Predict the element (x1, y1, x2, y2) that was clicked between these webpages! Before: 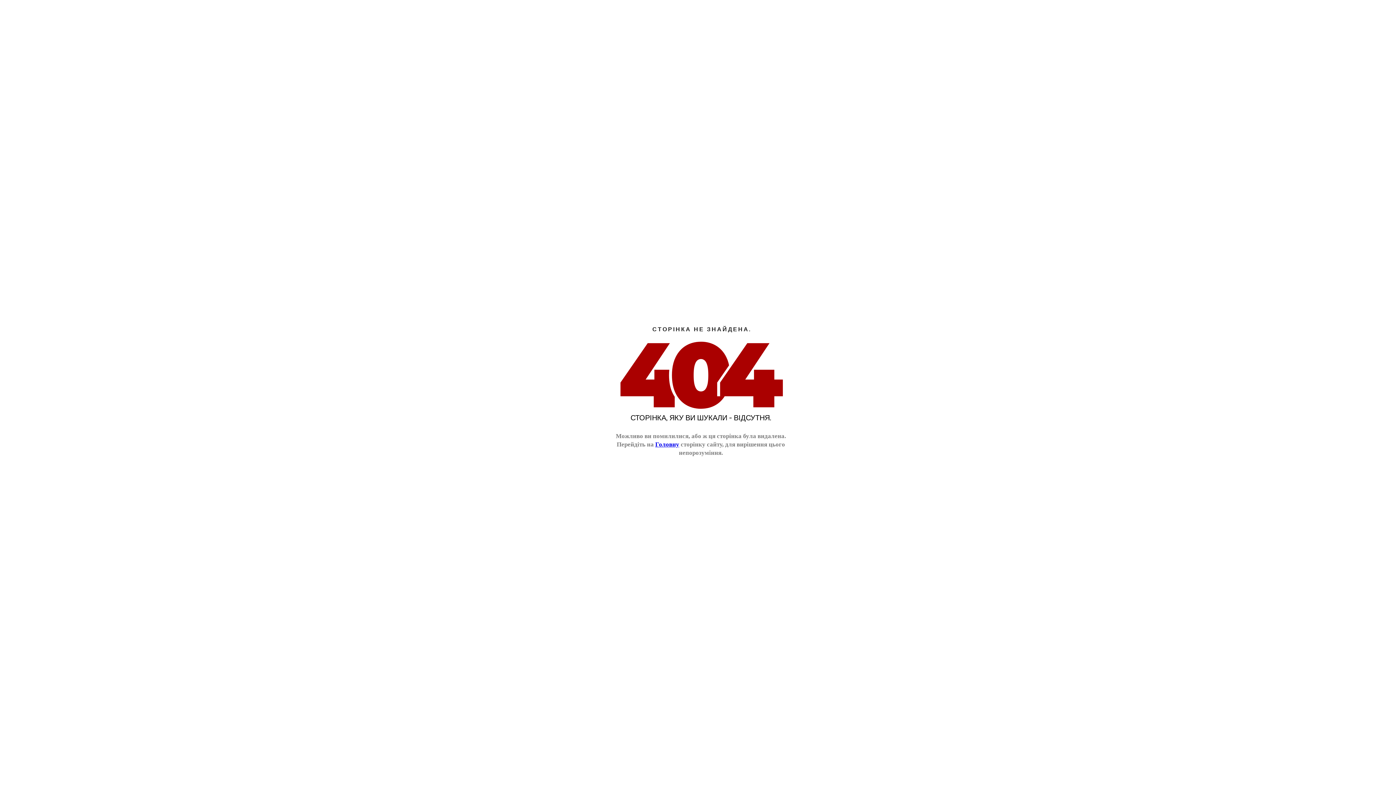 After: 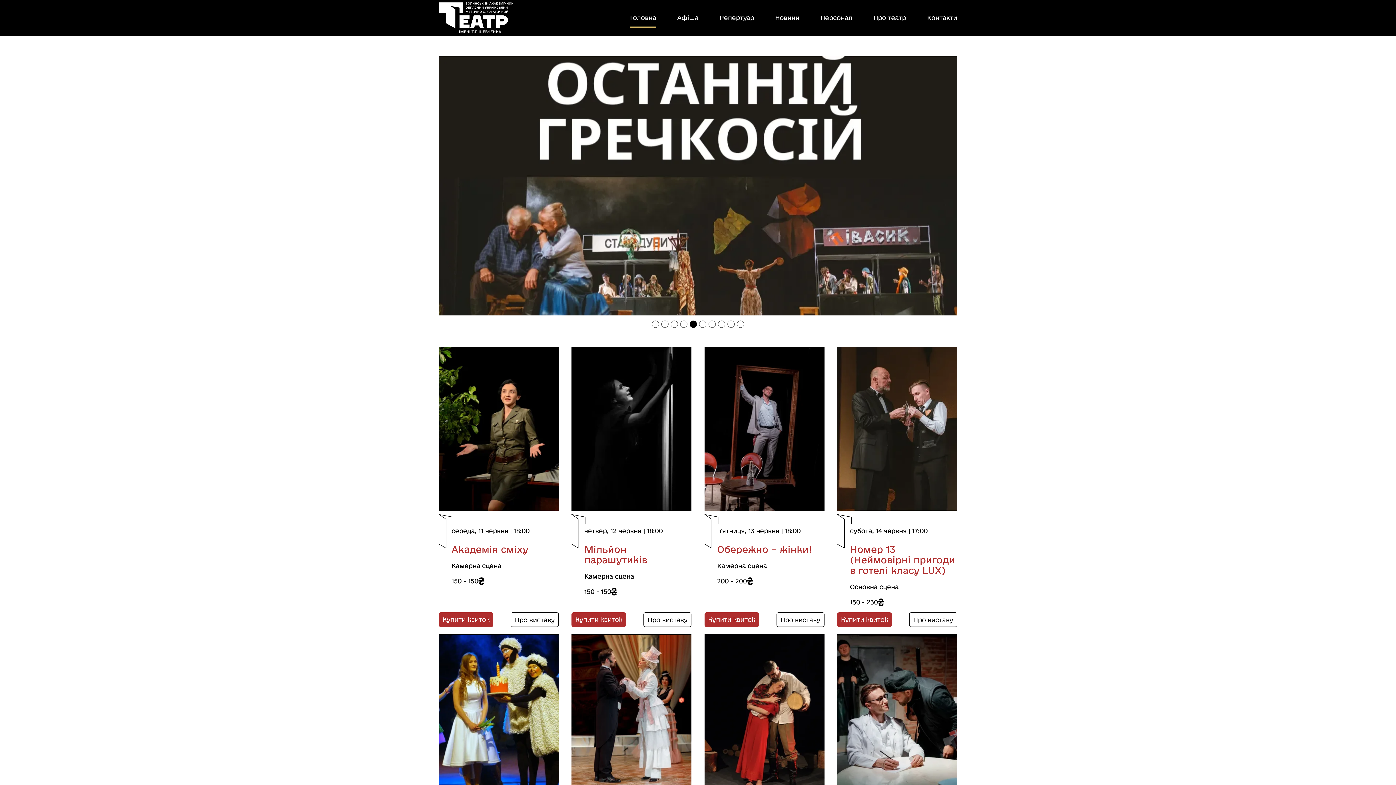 Action: label: Головну bbox: (655, 441, 679, 448)